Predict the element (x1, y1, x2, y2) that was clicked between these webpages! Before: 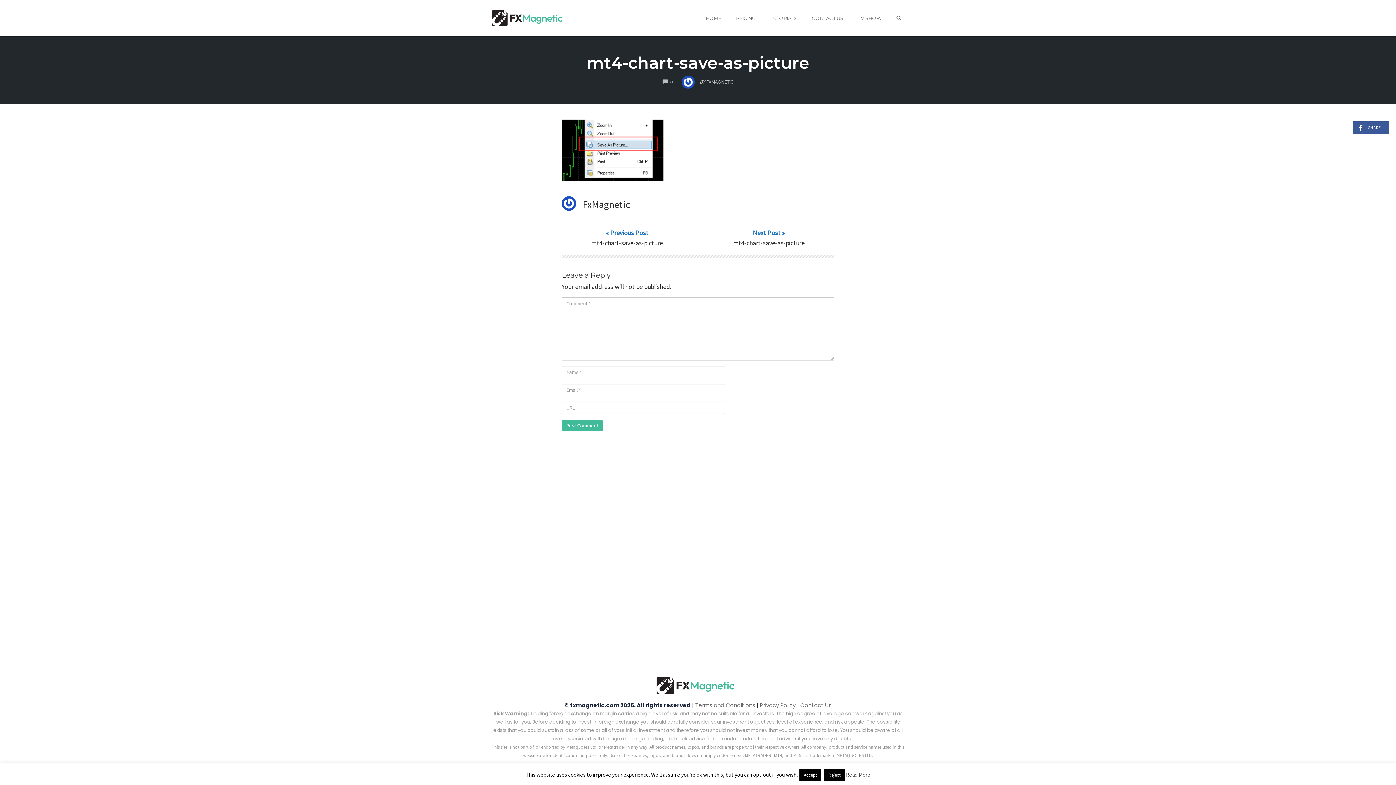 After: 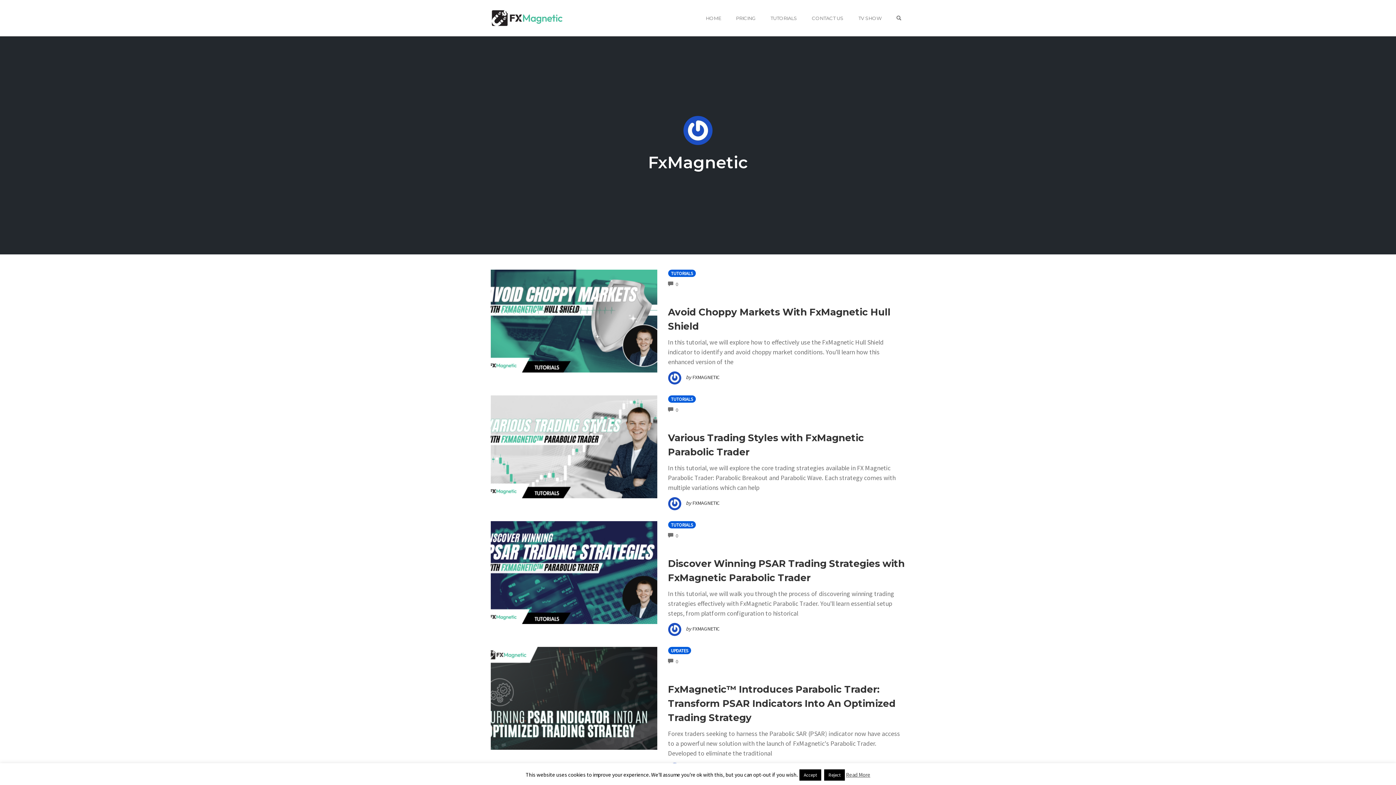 Action: label: FxMagnetic bbox: (582, 198, 630, 210)